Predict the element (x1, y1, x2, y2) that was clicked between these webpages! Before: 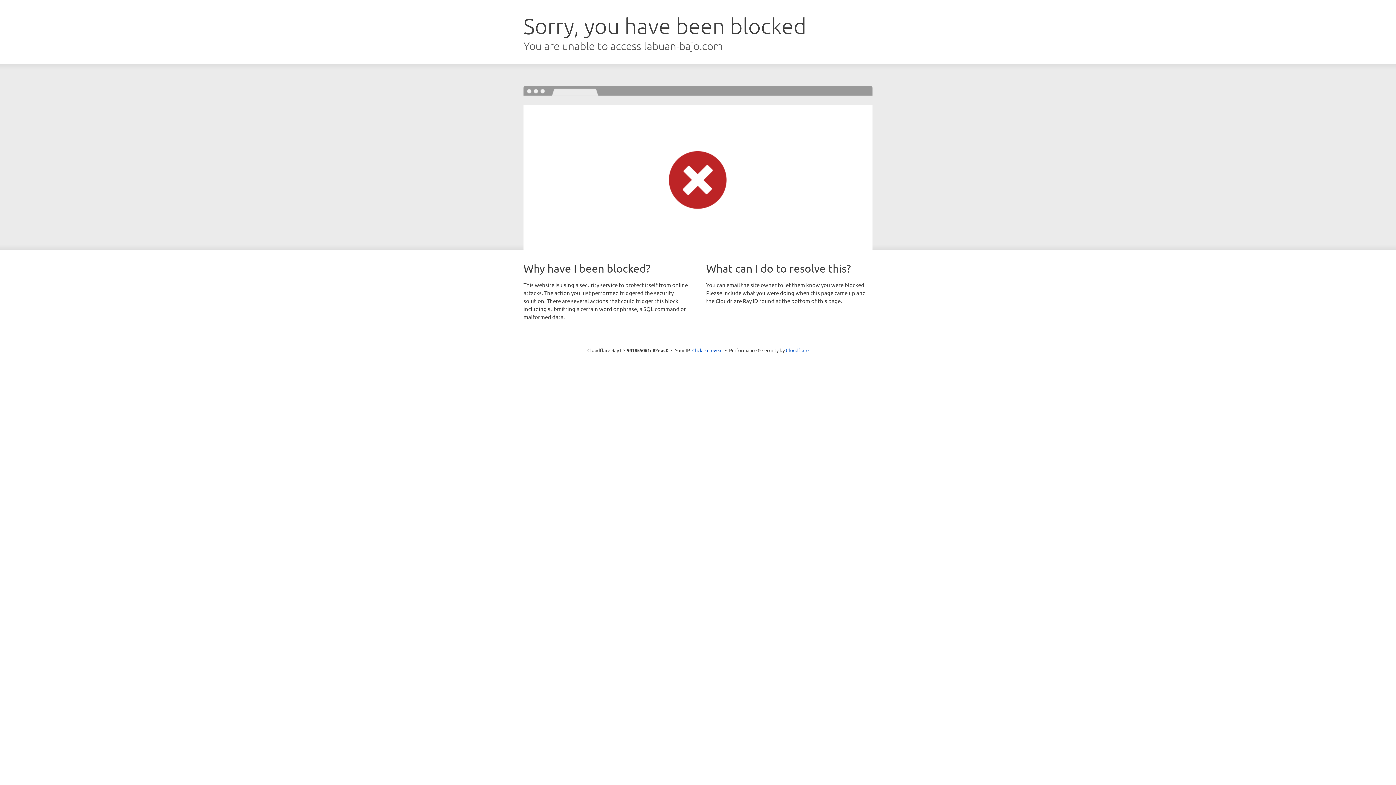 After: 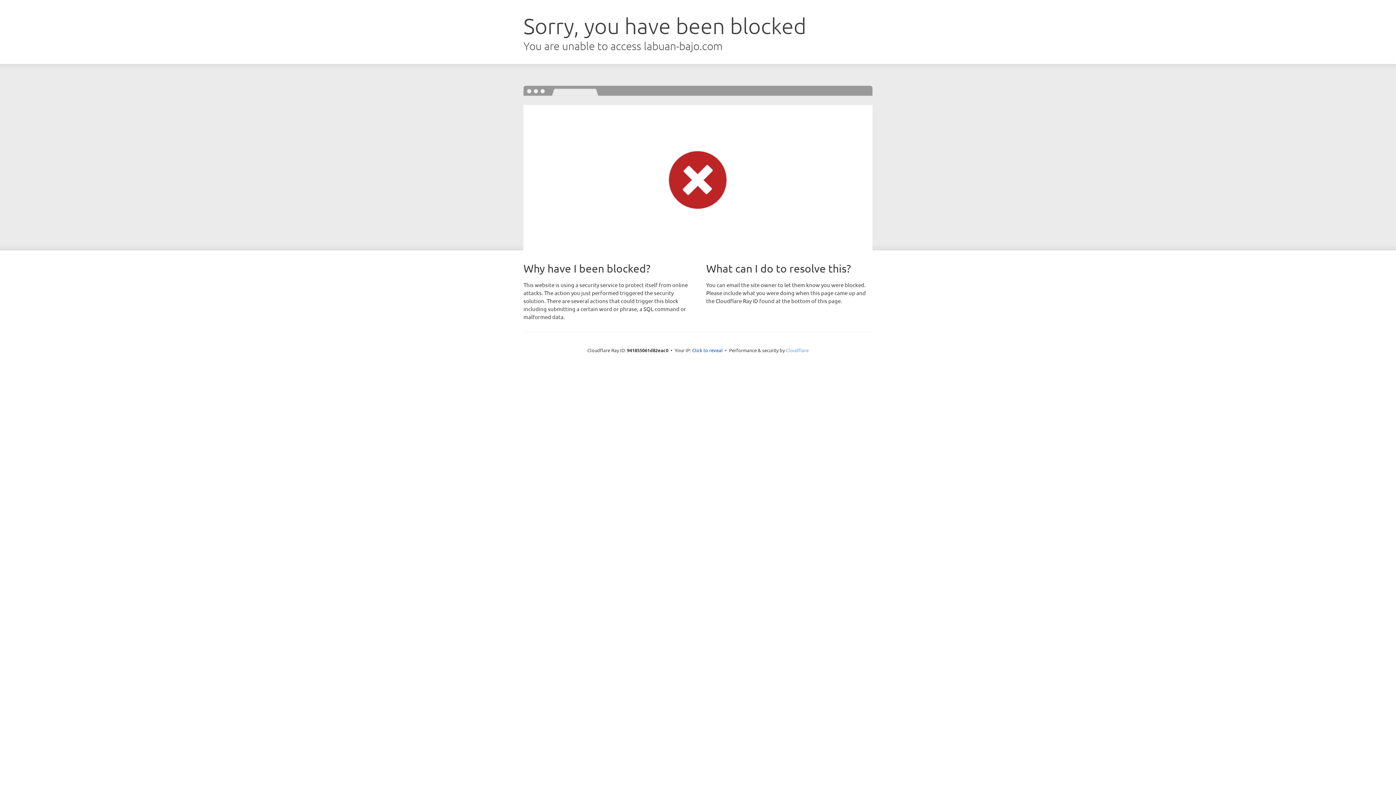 Action: bbox: (786, 347, 808, 353) label: Cloudflare